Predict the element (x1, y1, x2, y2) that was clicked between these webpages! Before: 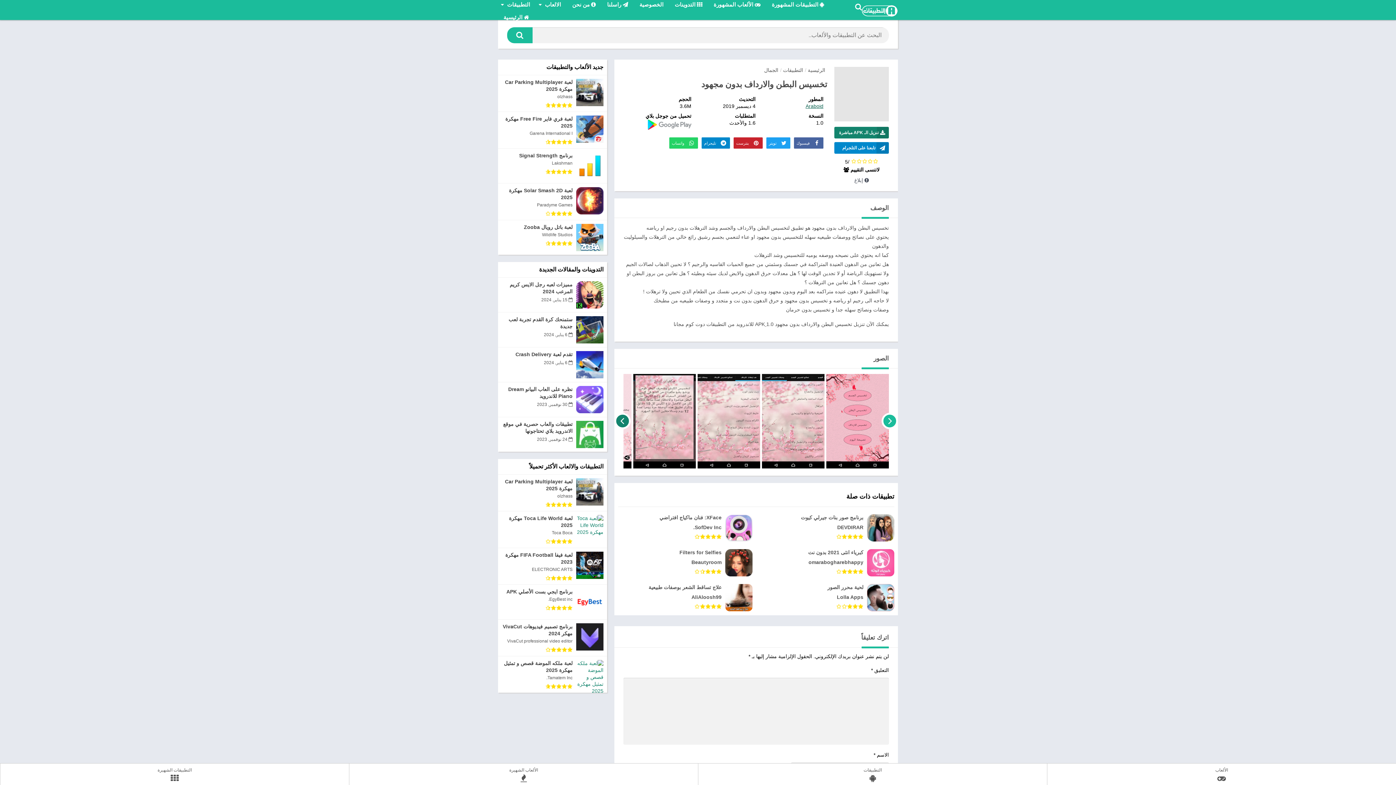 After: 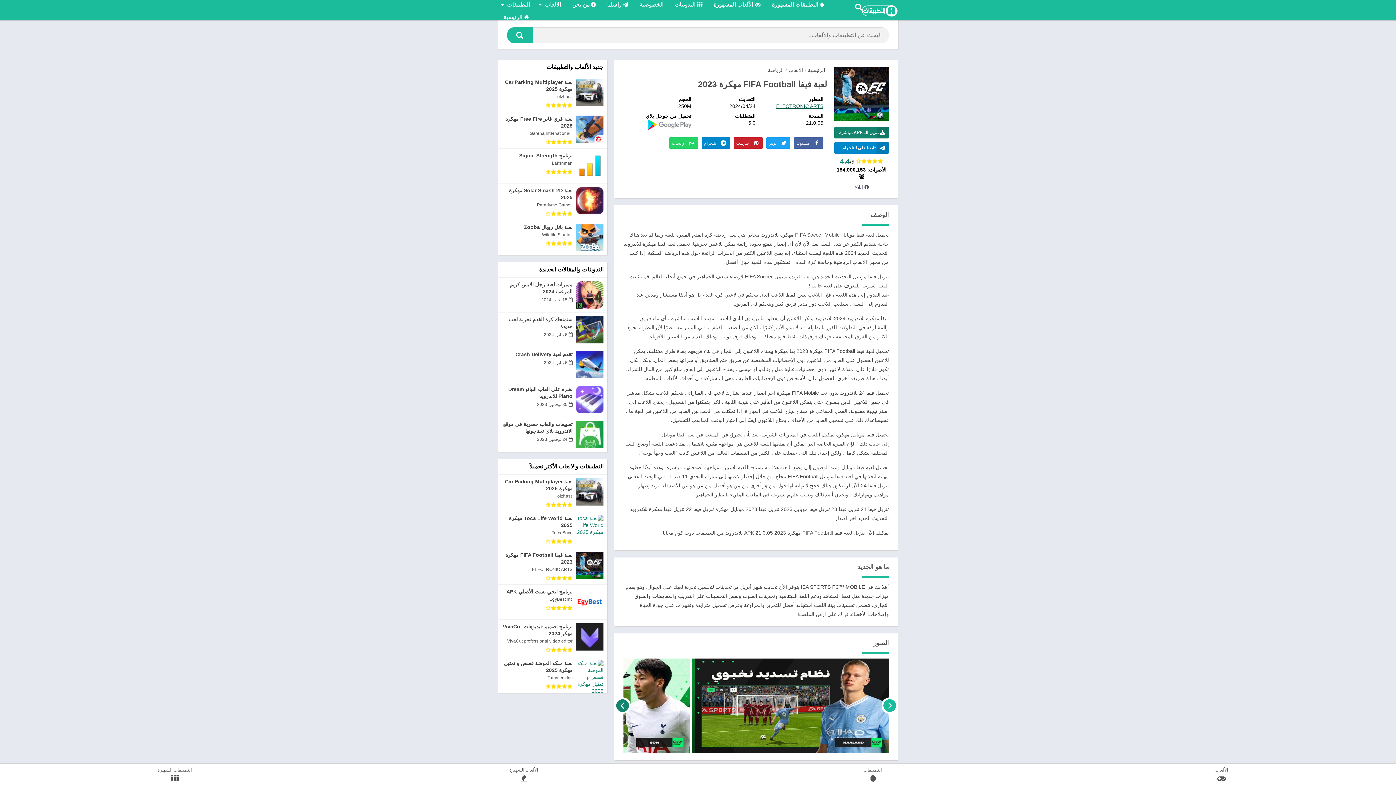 Action: bbox: (498, 548, 607, 585) label: لعبة فيفا FIFA Football مهكرة 2023
ELECTRONIC ARTS